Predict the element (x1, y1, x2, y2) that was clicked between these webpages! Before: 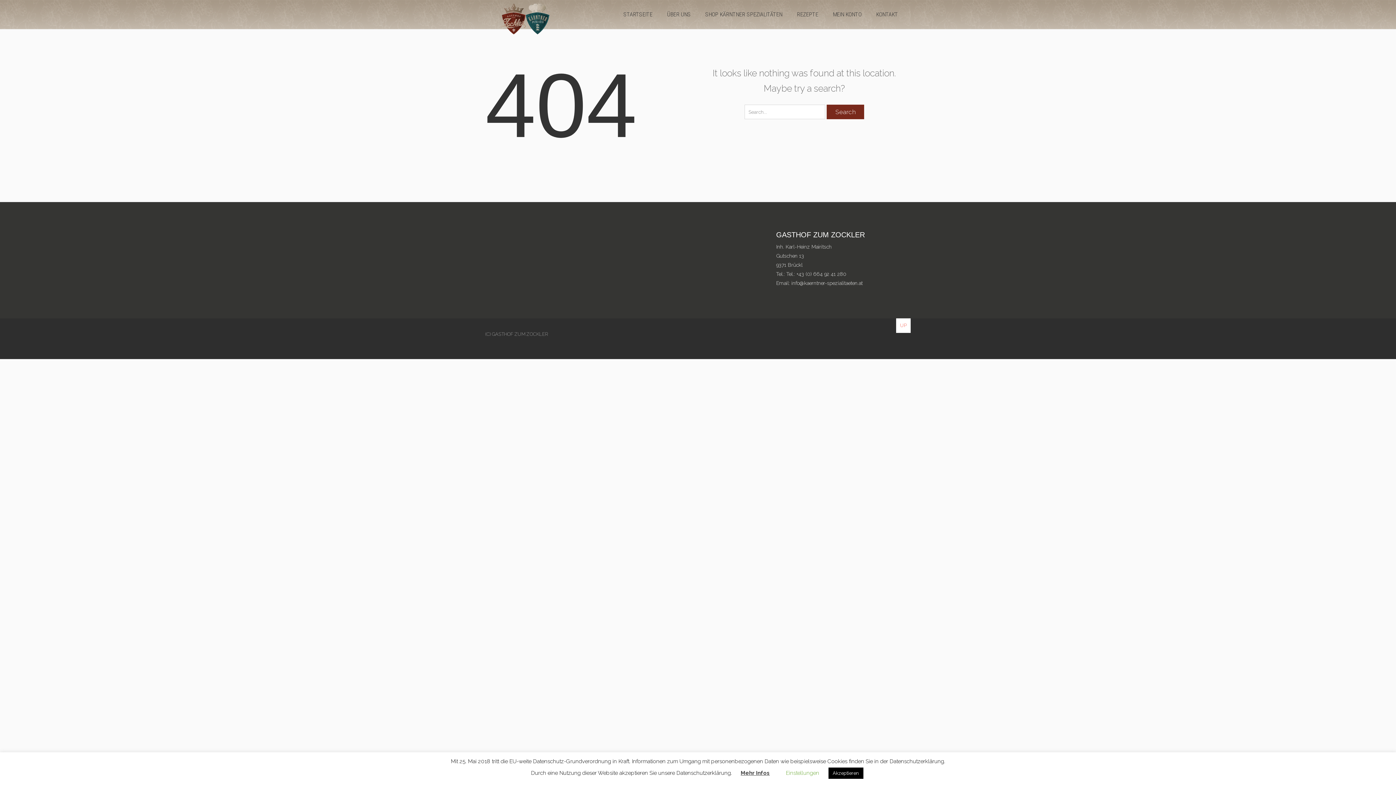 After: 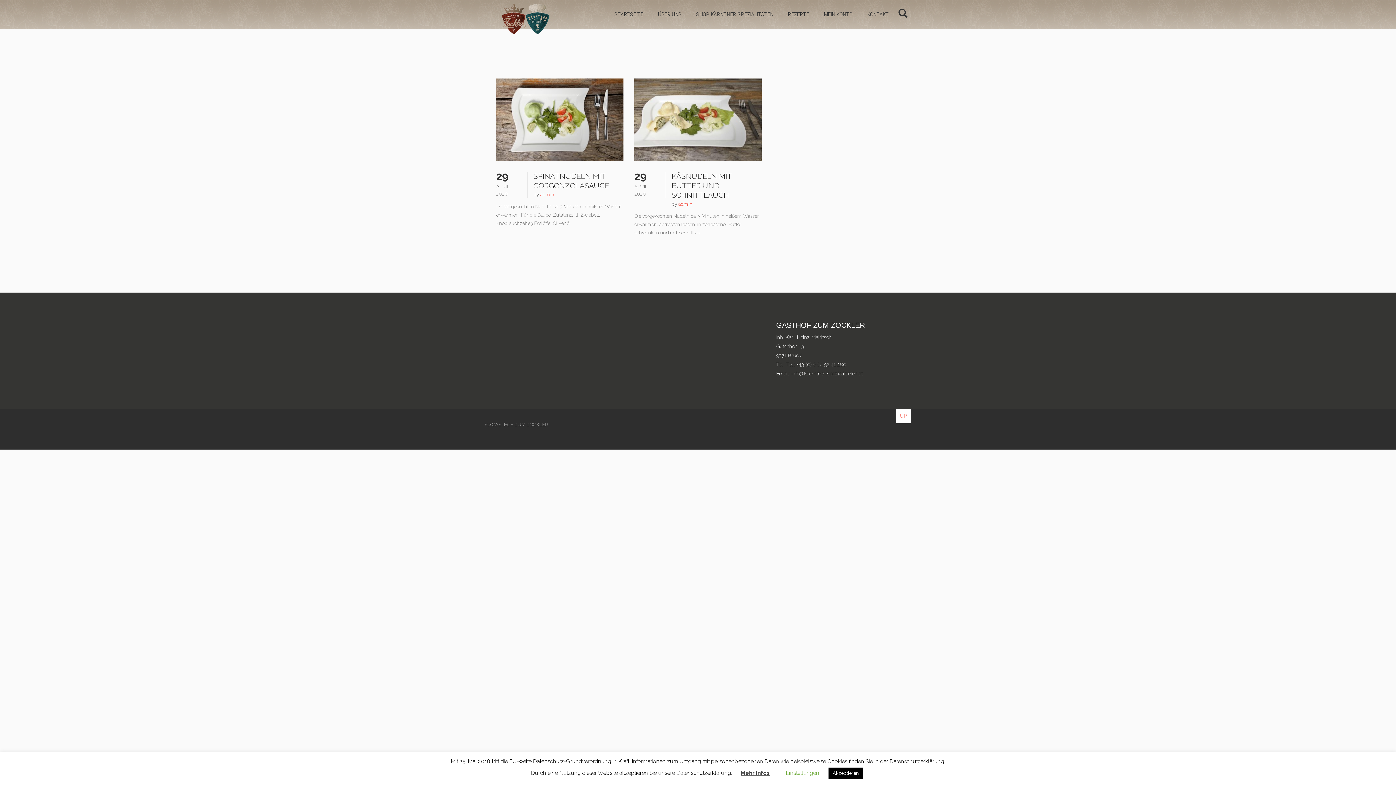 Action: bbox: (789, 0, 825, 29) label: REZEPTE